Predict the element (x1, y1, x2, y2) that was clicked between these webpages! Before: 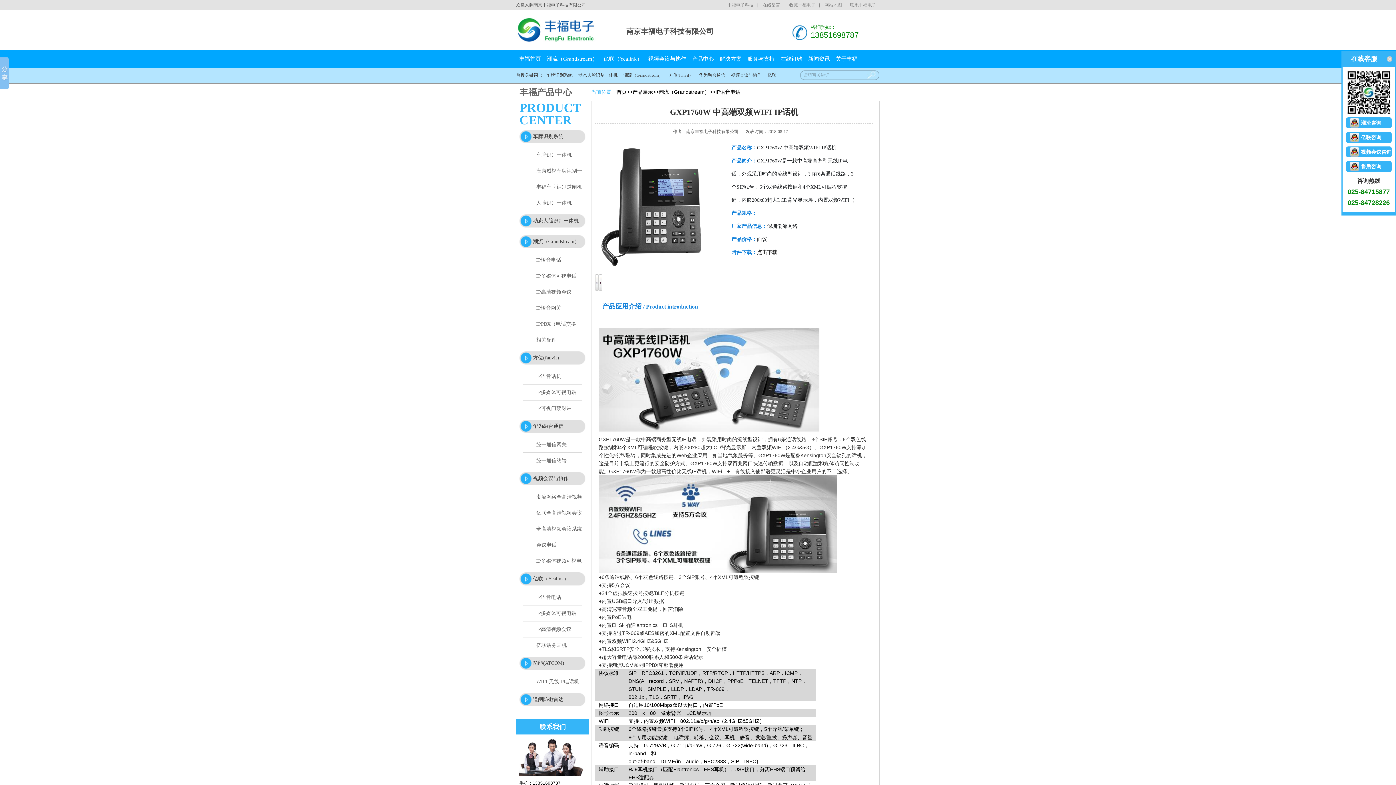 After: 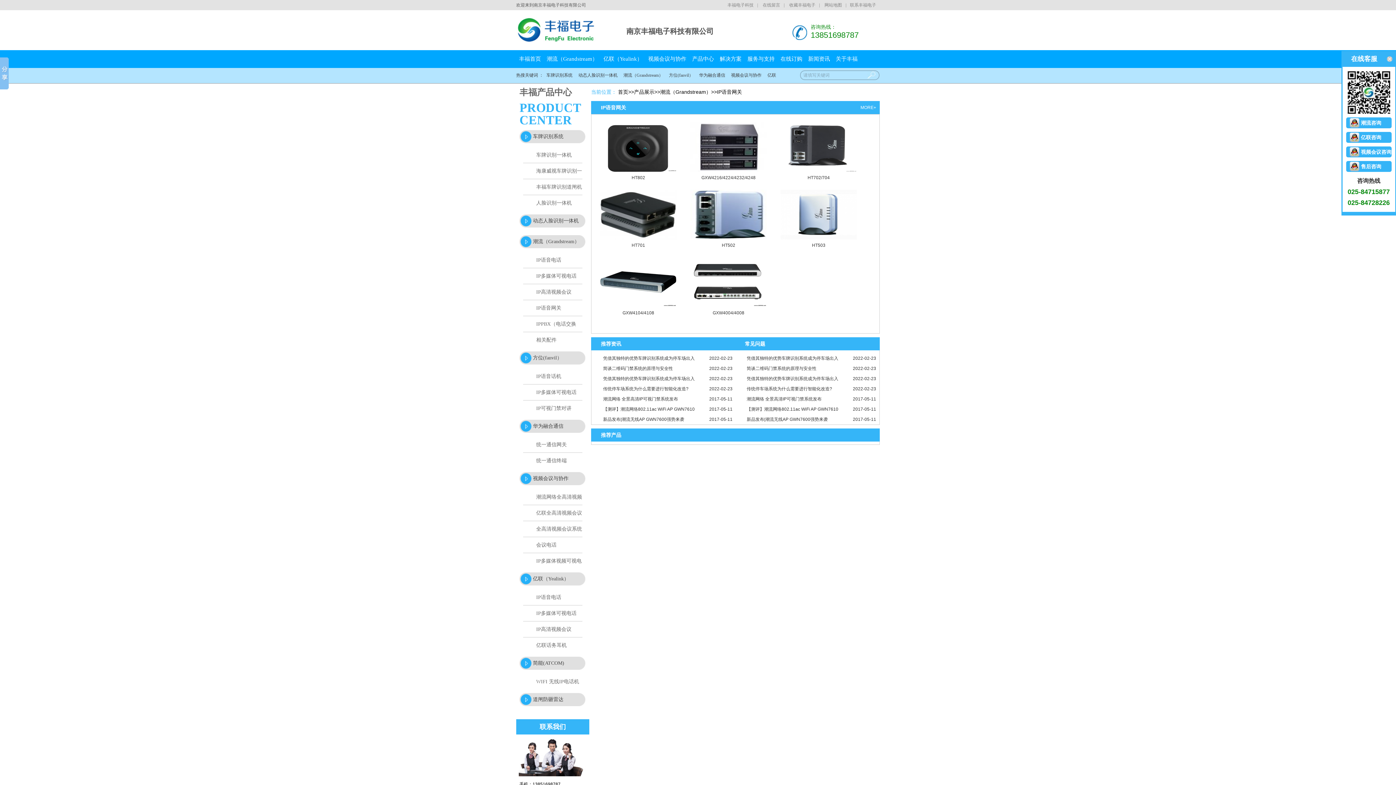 Action: label: IP语音网关 bbox: (536, 305, 561, 310)